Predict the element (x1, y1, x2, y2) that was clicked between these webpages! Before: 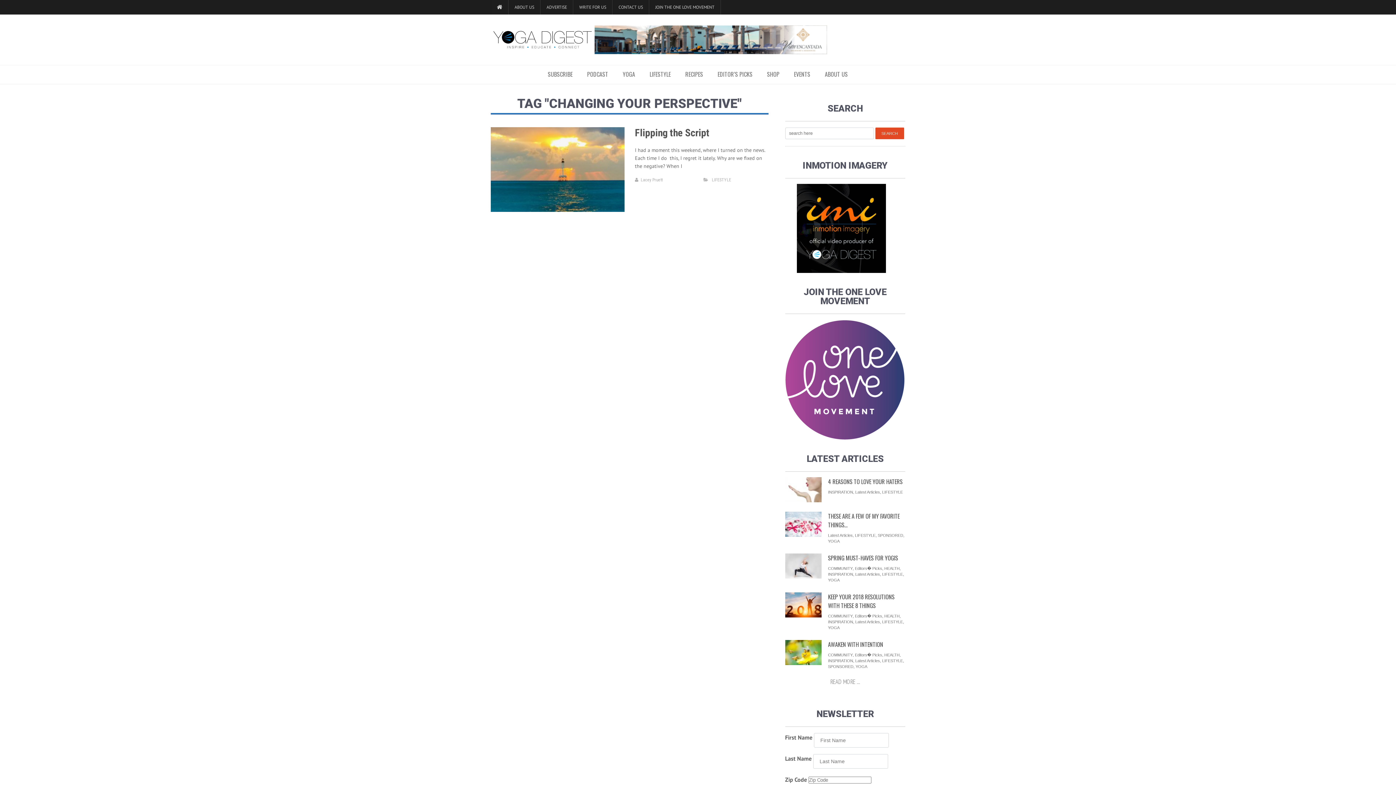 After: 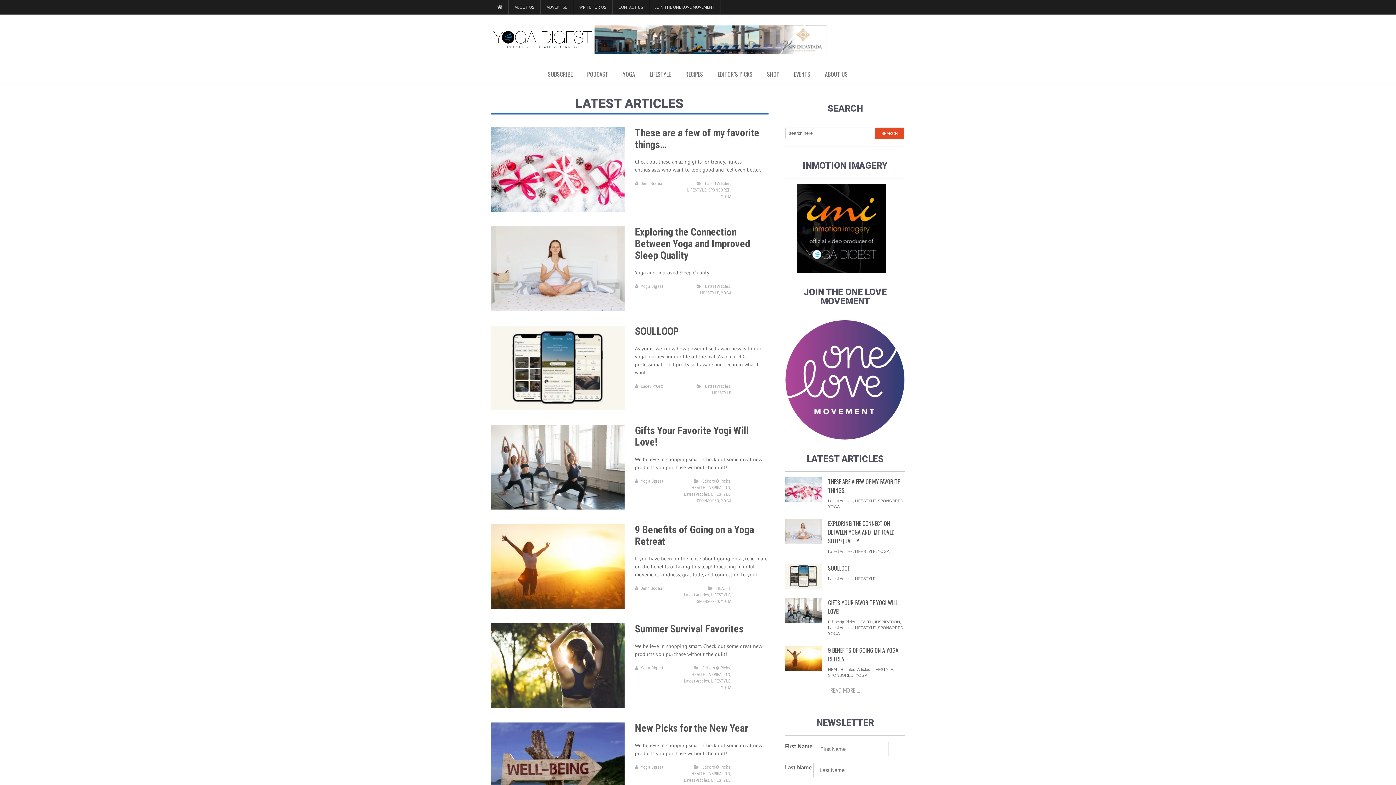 Action: bbox: (855, 619, 880, 625) label: Latest Articles